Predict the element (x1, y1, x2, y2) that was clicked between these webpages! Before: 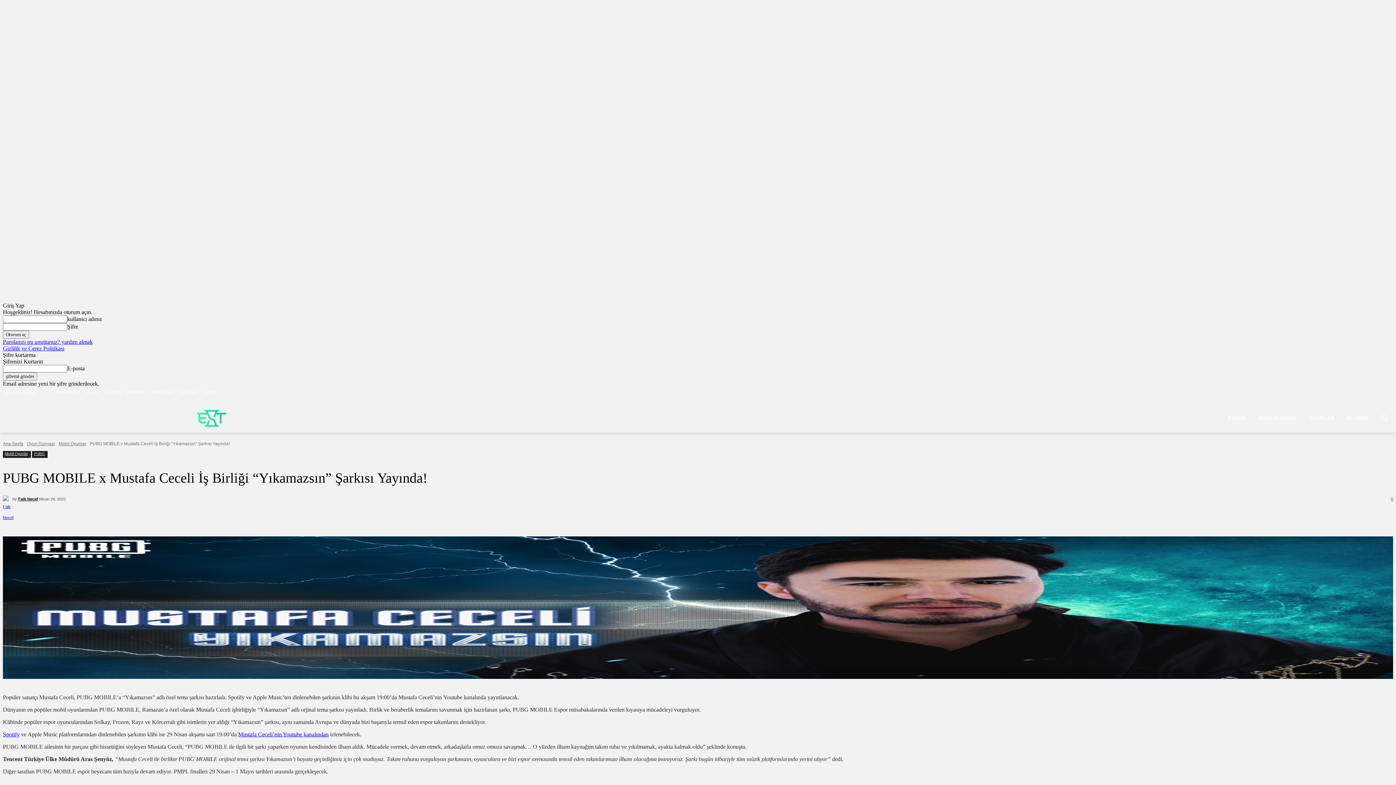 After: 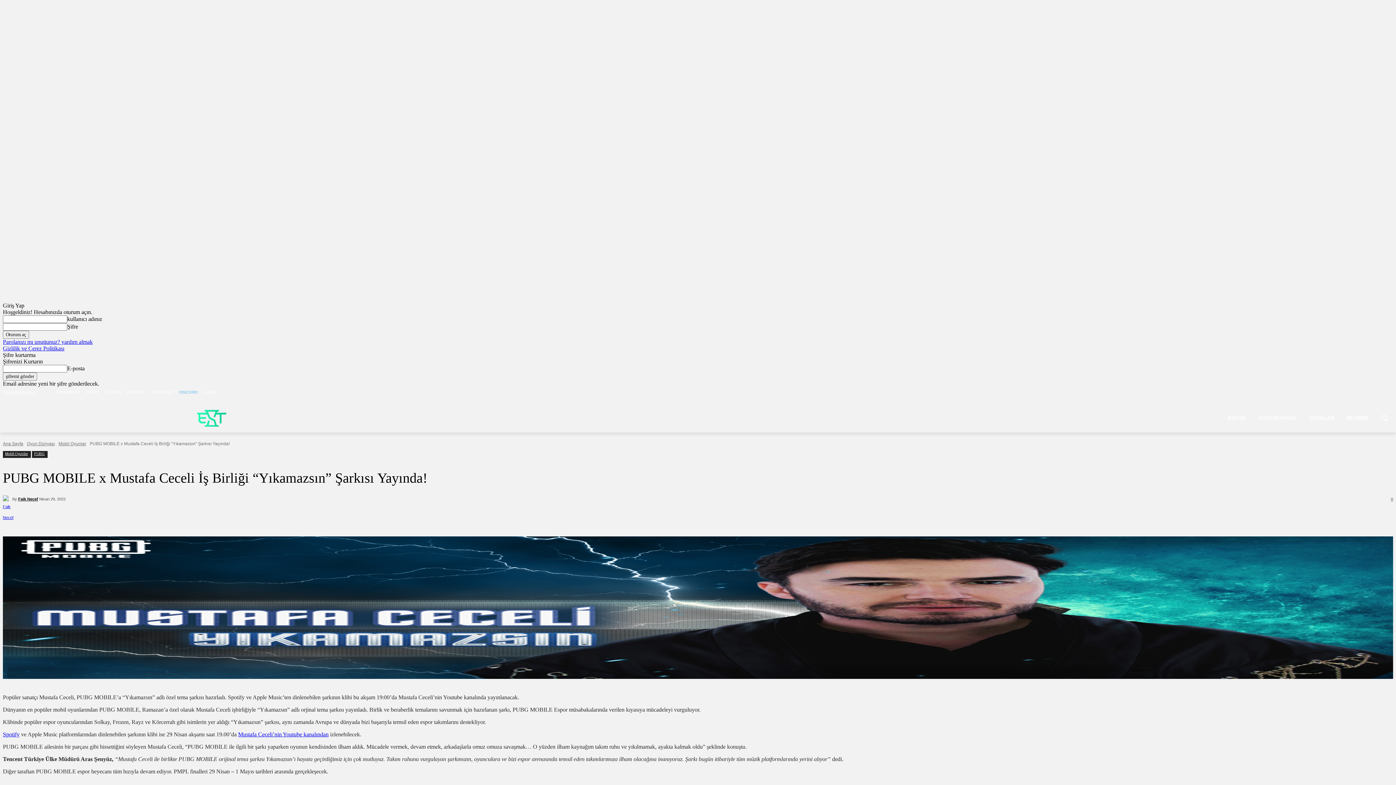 Action: bbox: (179, 387, 197, 397) label: DISCORD